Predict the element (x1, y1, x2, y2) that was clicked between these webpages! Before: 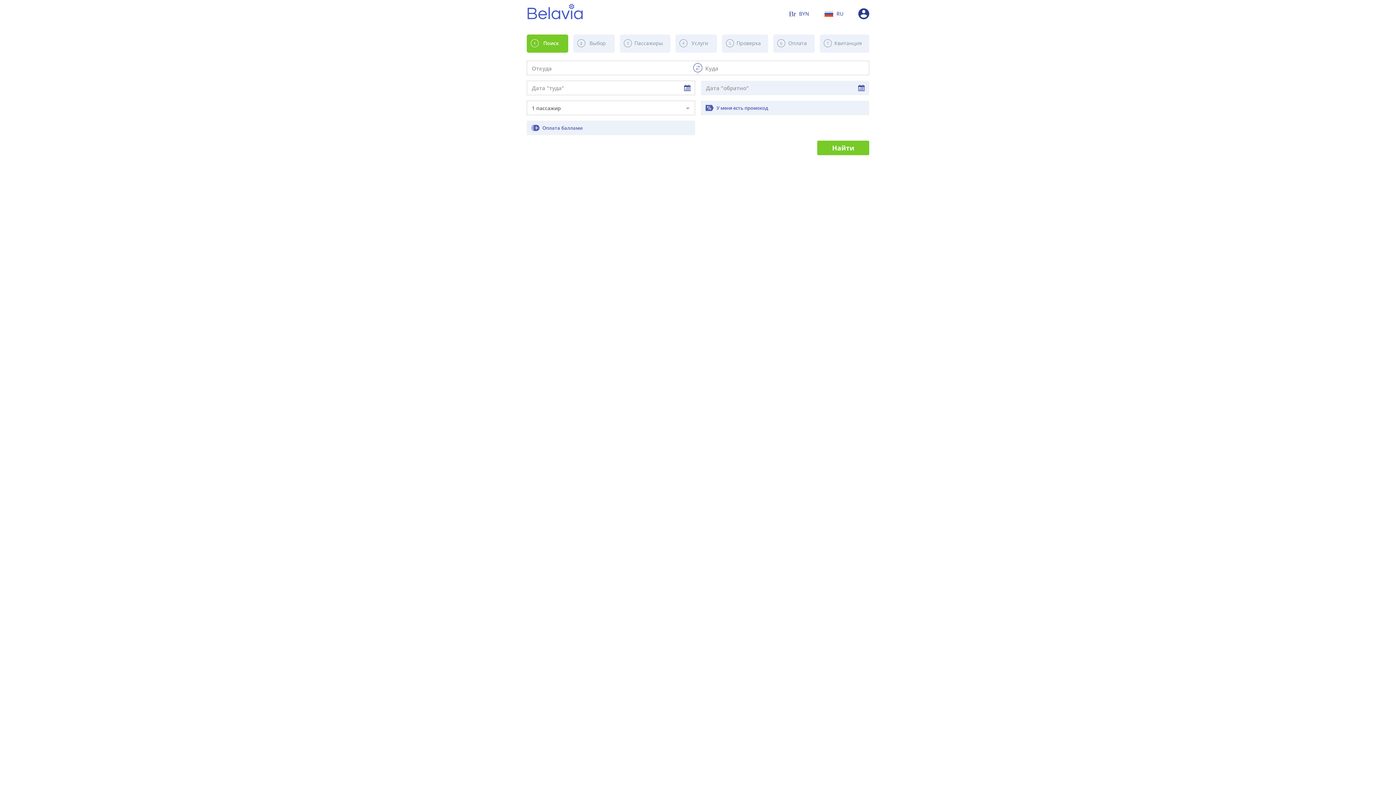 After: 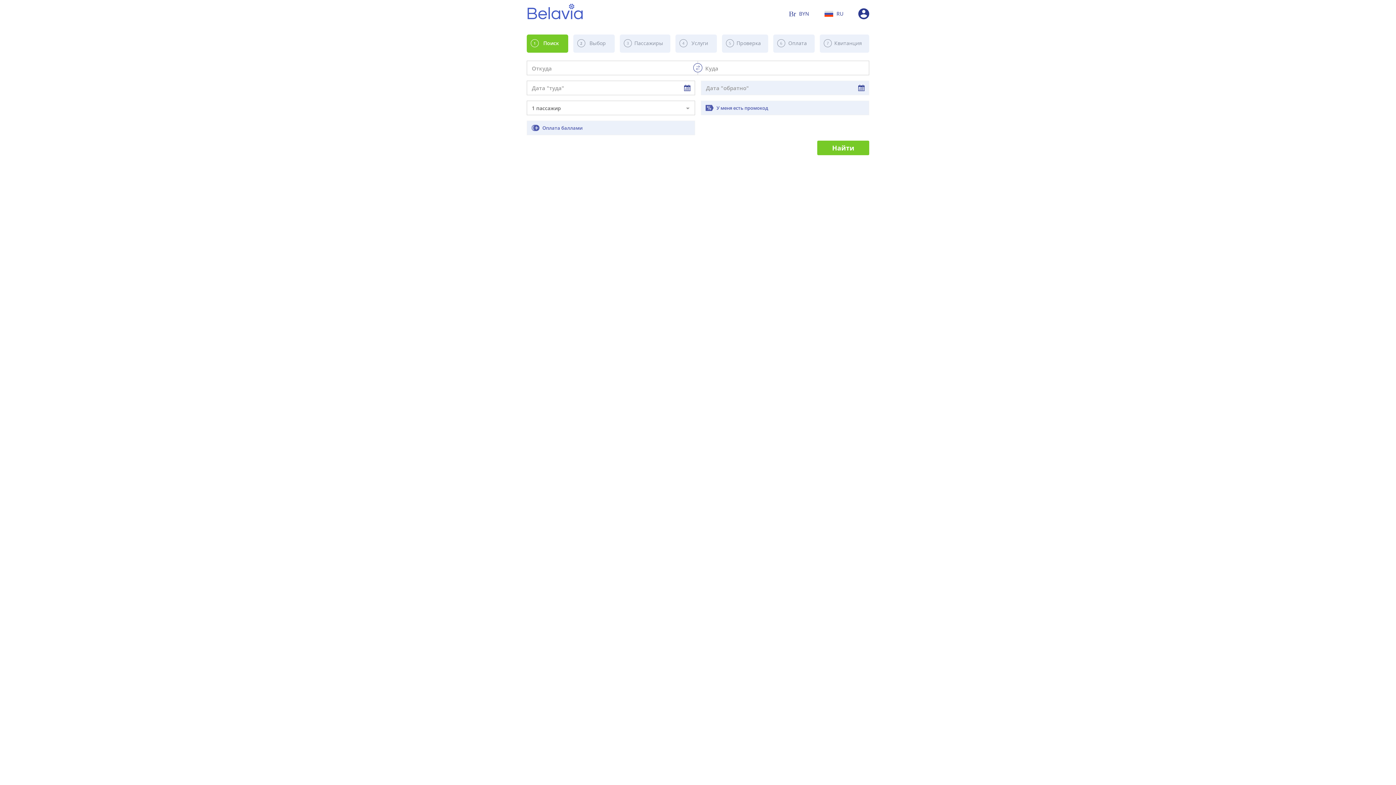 Action: bbox: (820, 34, 869, 52) label: Квитанция